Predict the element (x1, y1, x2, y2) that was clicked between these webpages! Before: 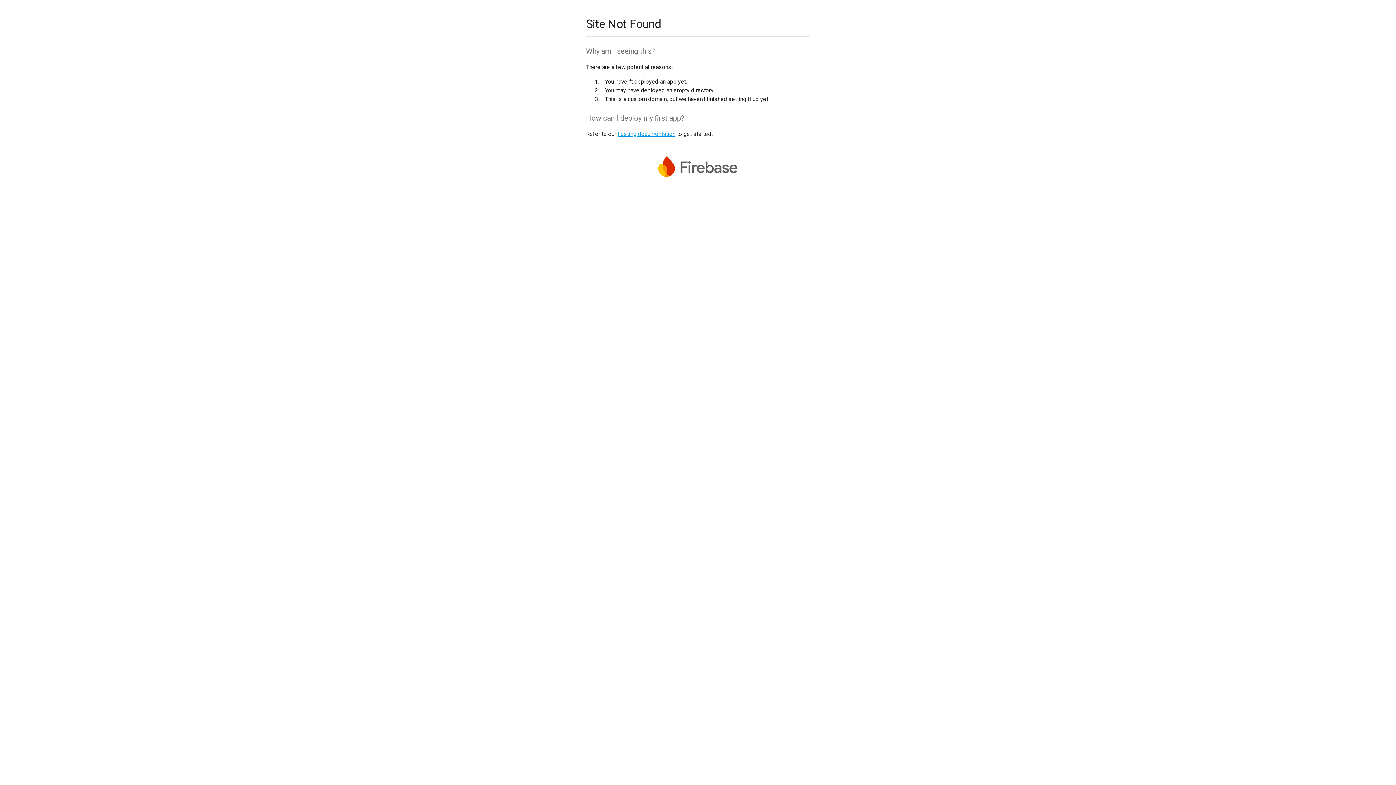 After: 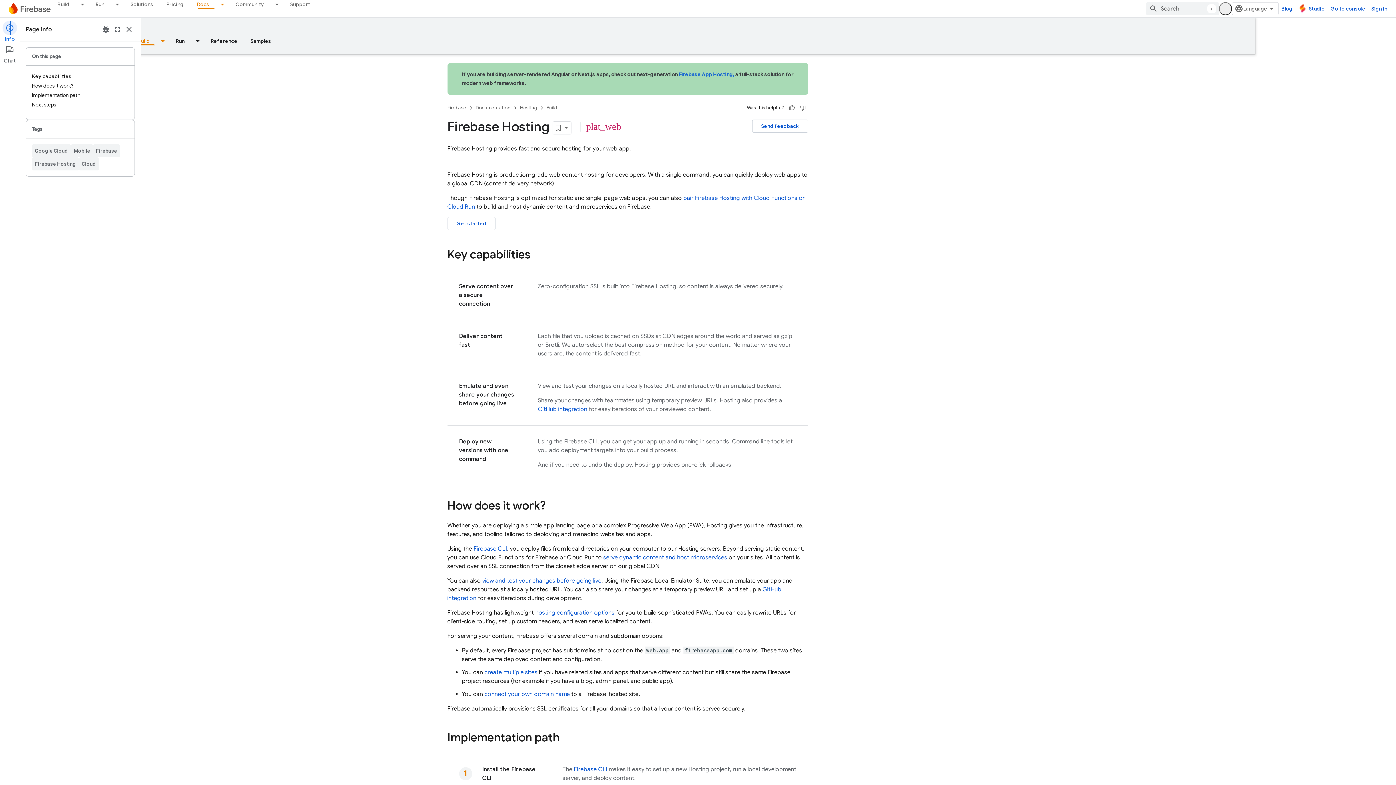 Action: bbox: (617, 130, 675, 137) label: hosting documentation